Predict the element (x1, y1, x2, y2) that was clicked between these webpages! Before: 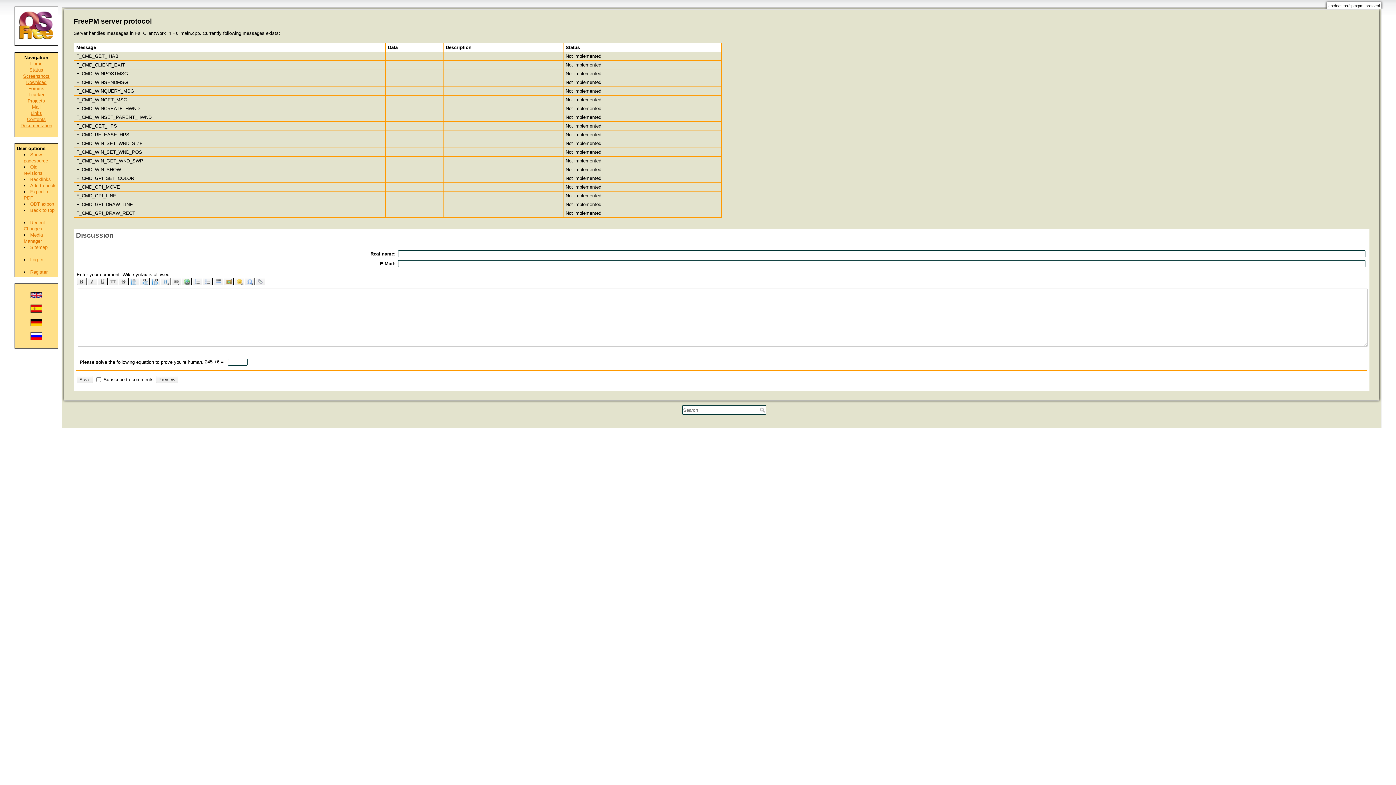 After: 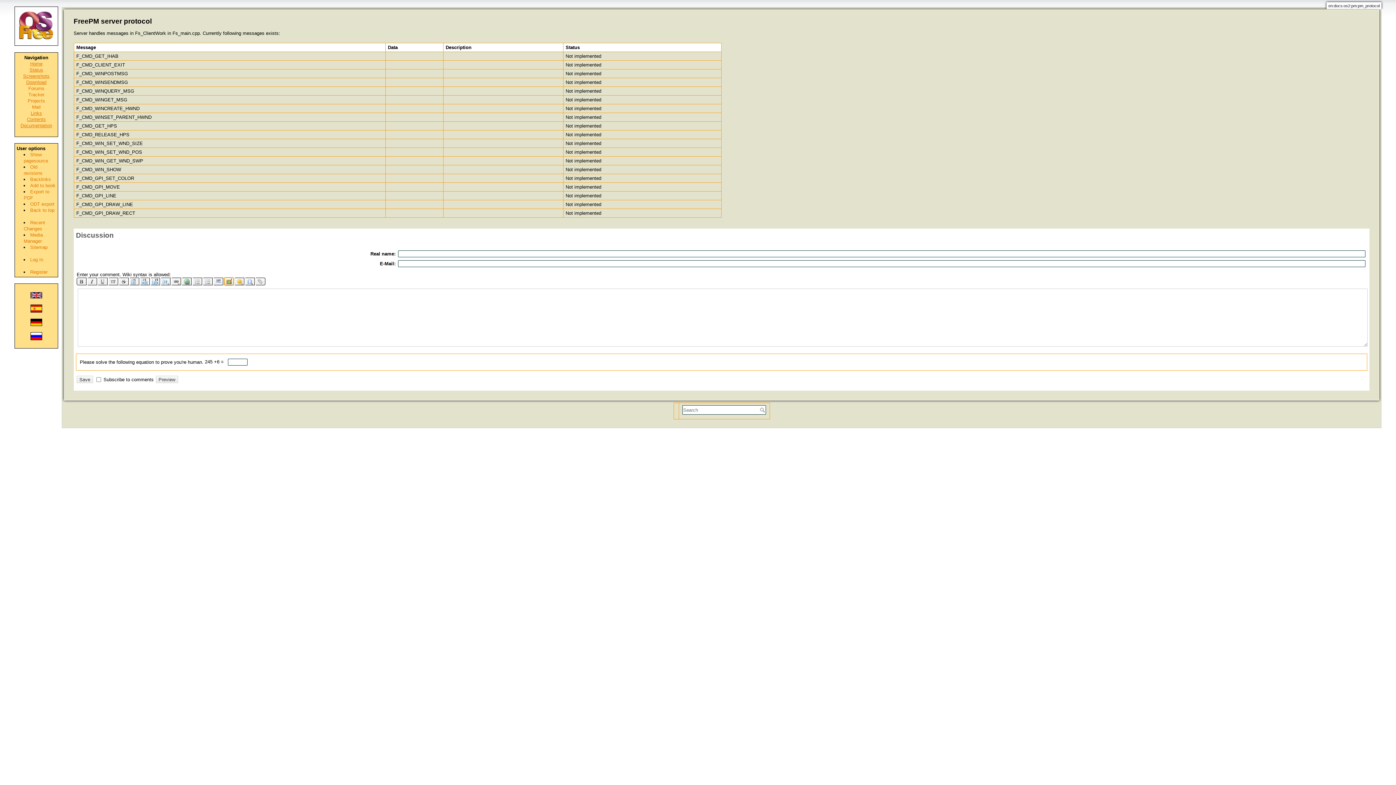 Action: bbox: (224, 277, 233, 285)